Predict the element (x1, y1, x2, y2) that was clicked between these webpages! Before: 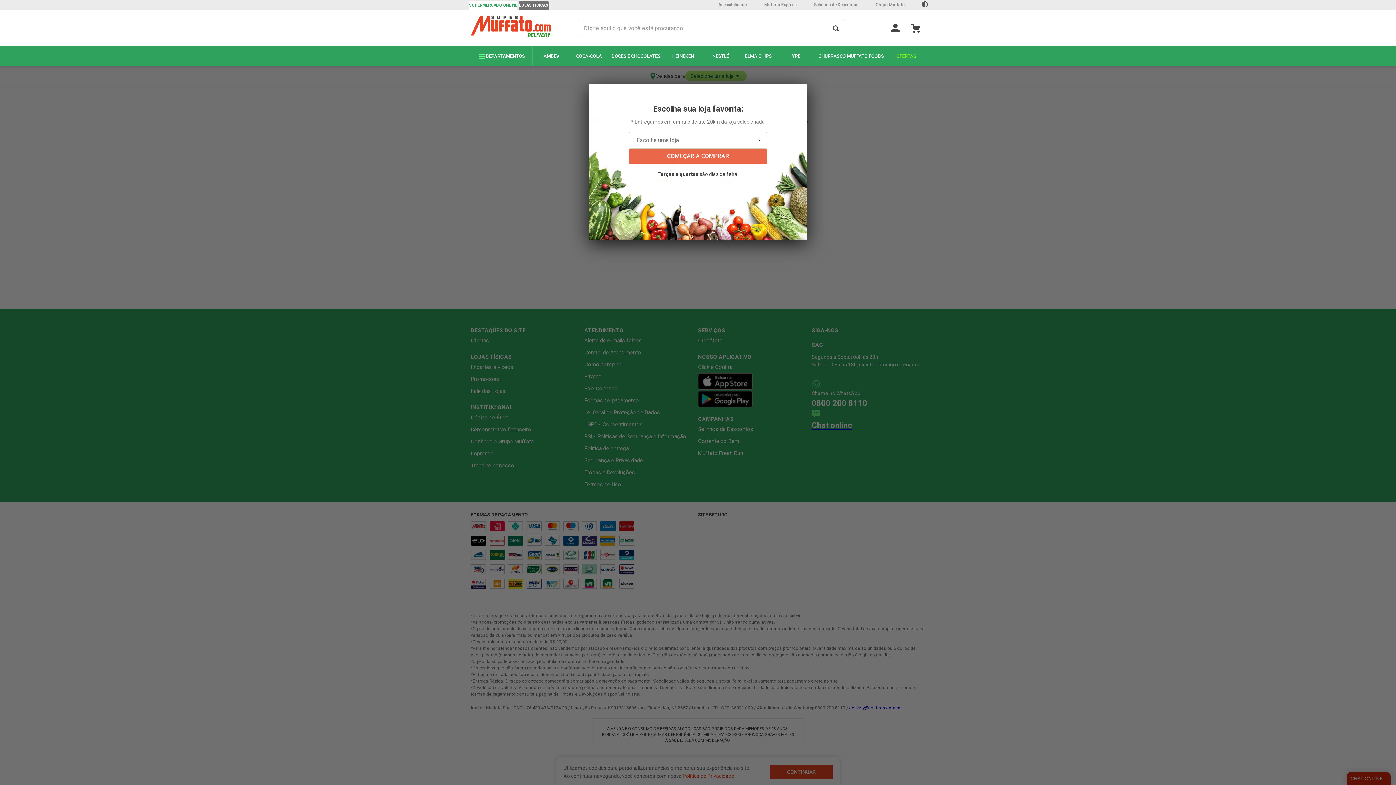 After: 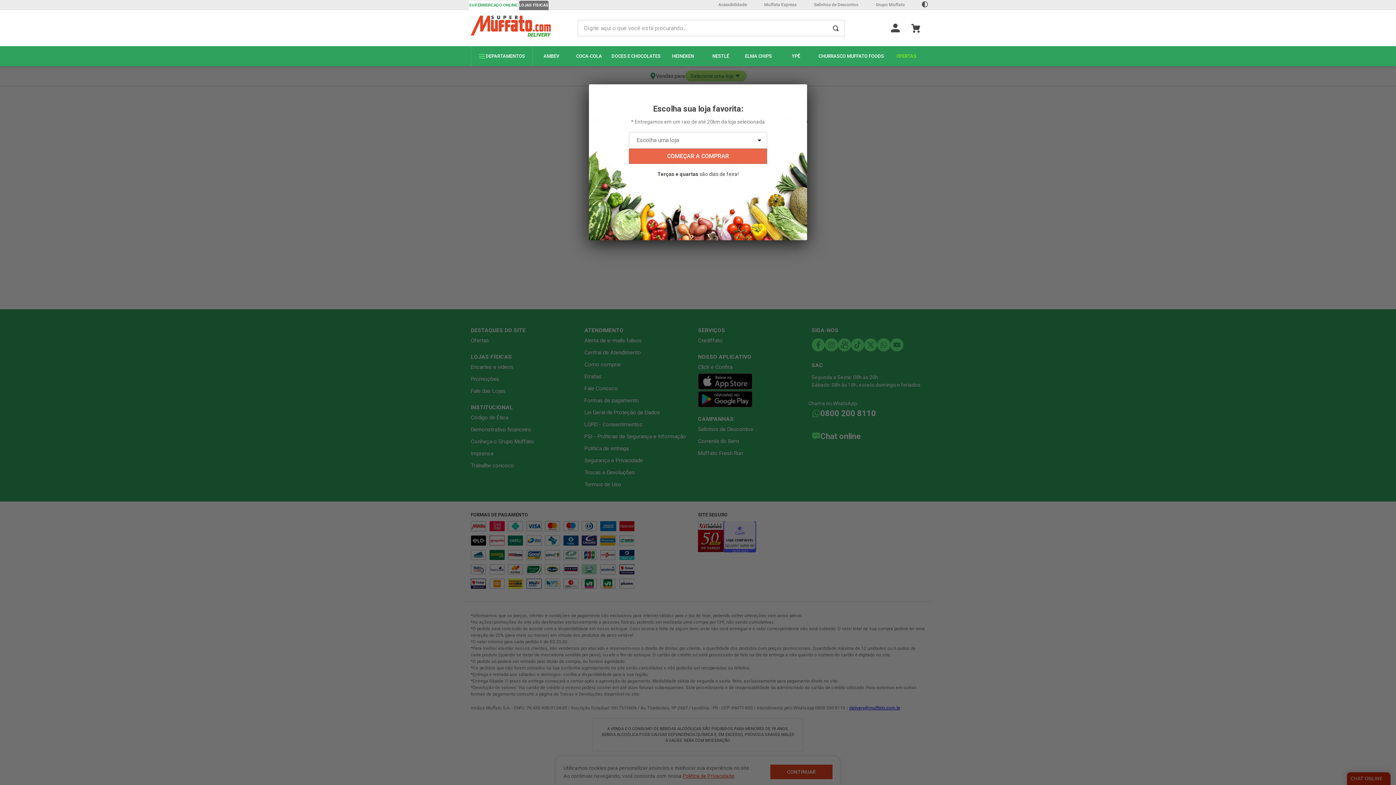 Action: label: Buscar produtos bbox: (833, 20, 839, 36)